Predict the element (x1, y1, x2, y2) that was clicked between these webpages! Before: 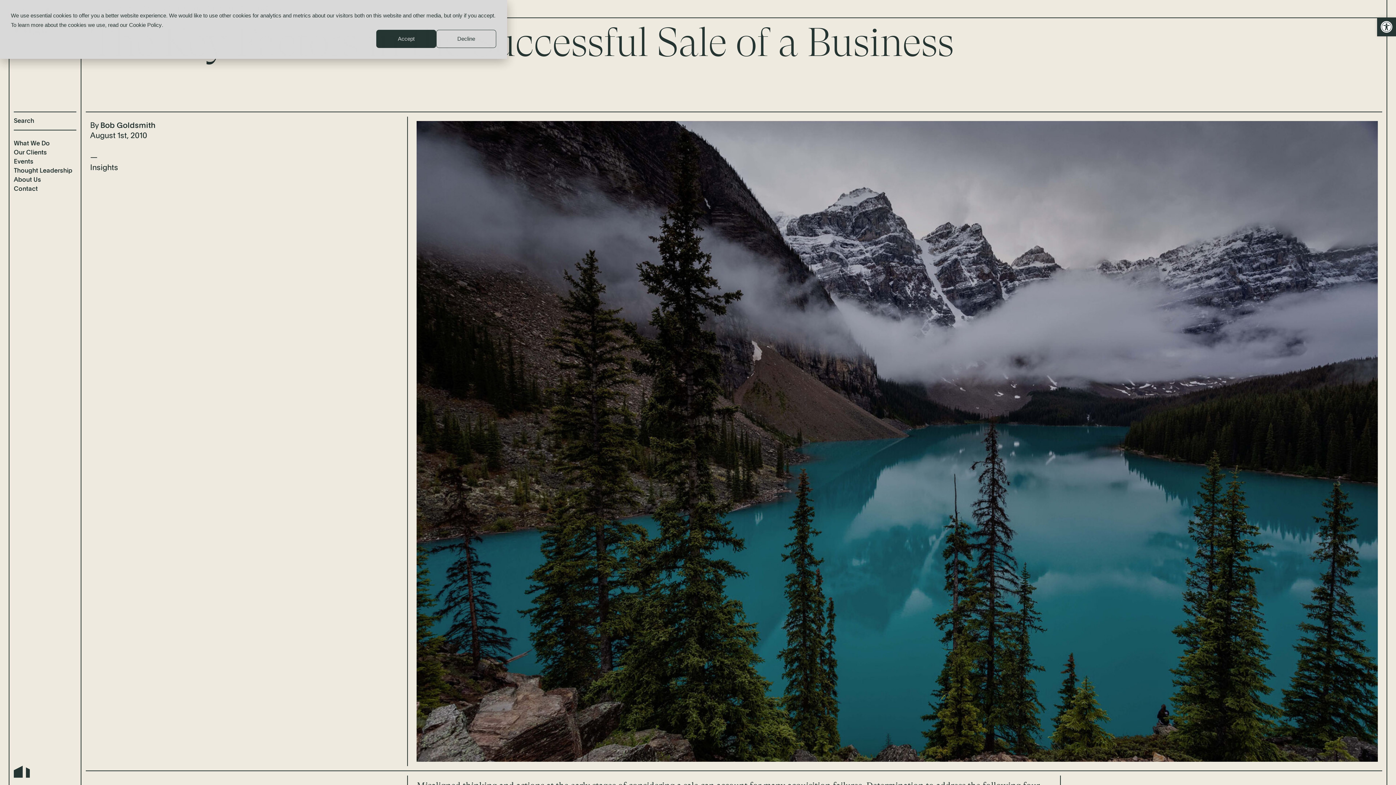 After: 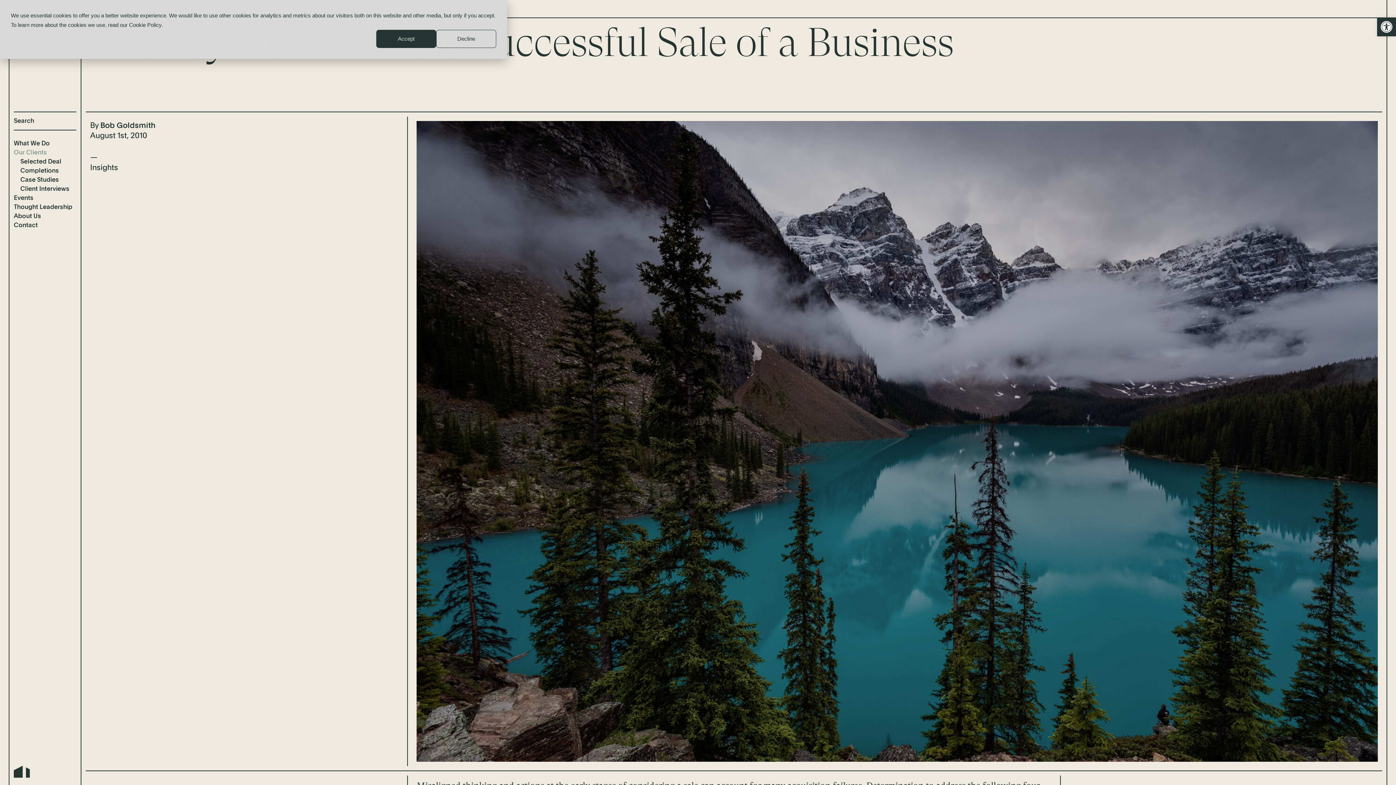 Action: label: Our Clients bbox: (13, 148, 76, 157)